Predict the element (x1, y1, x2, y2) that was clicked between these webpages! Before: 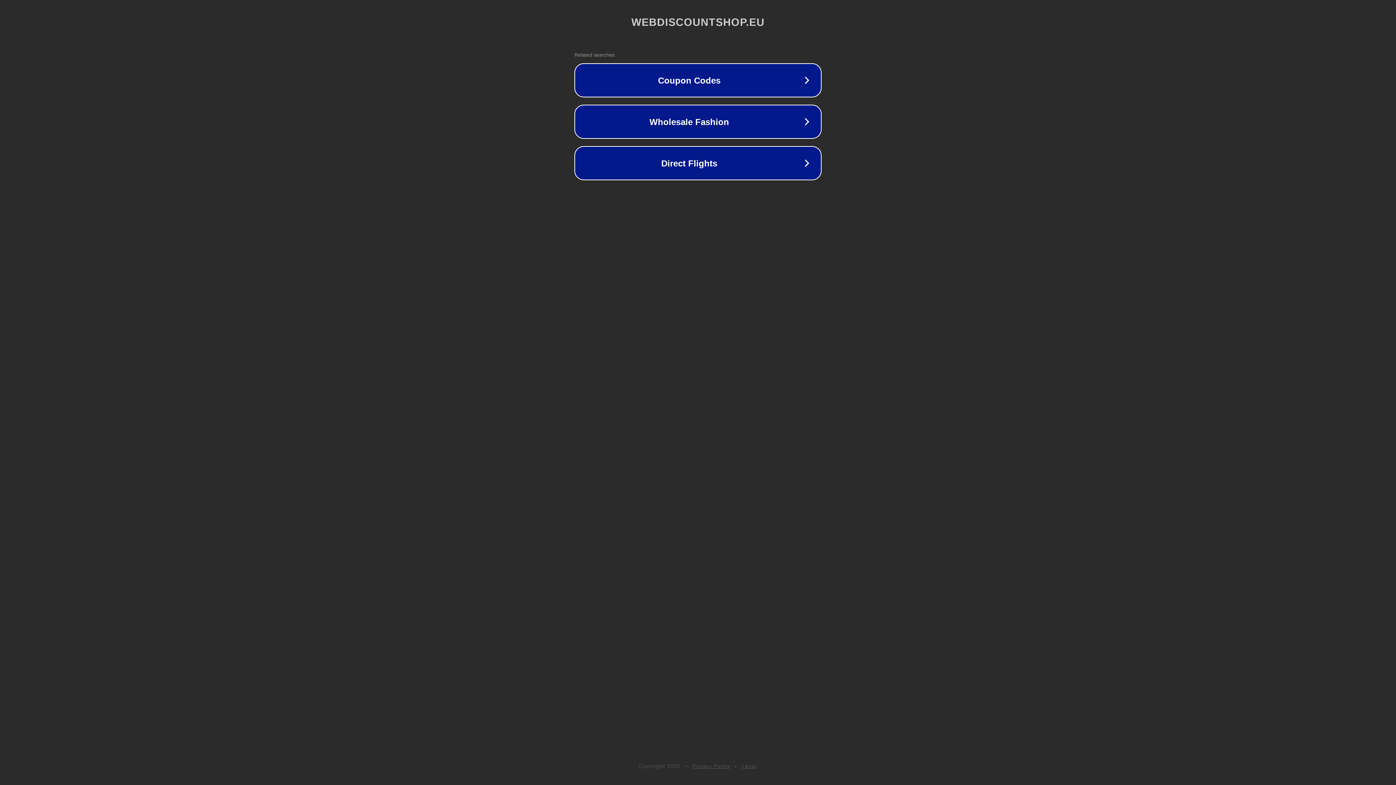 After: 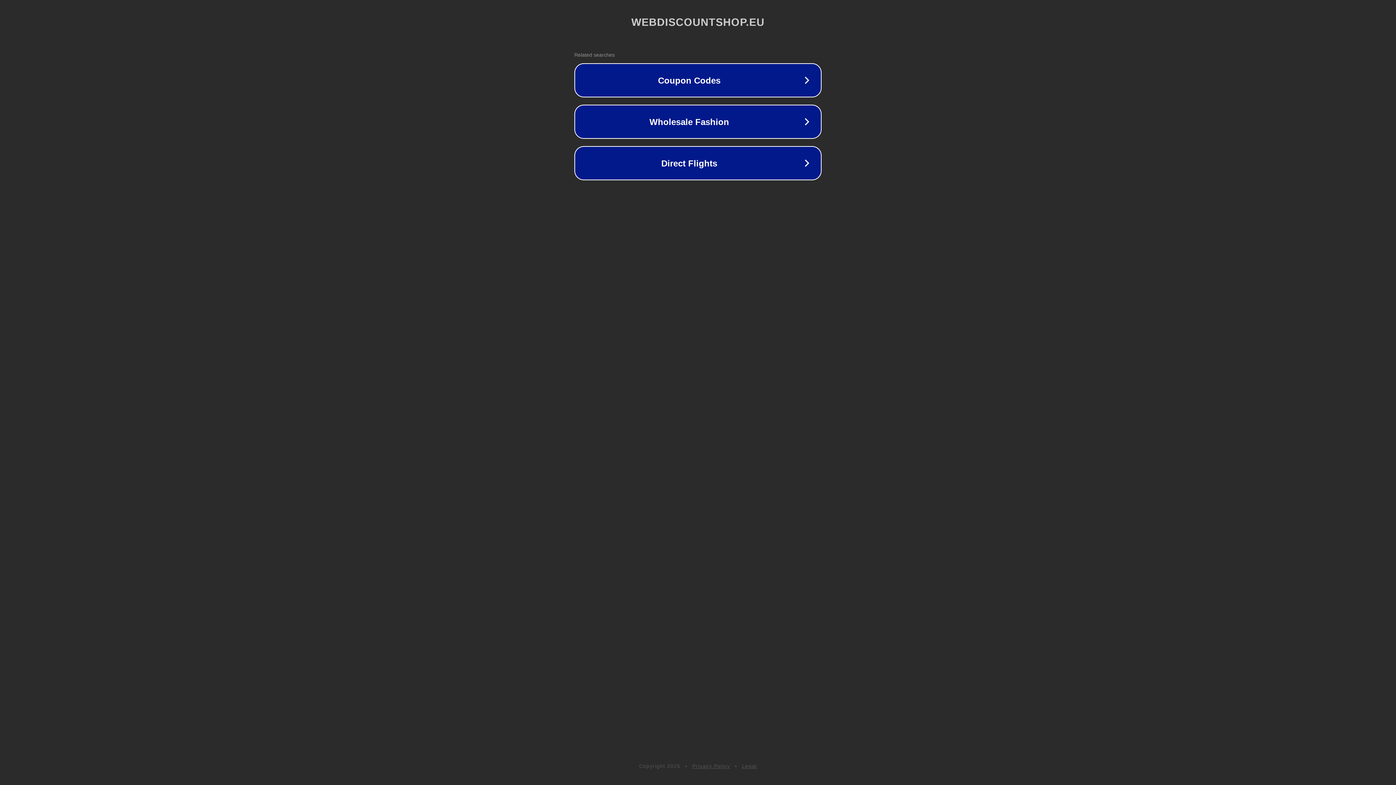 Action: label: Legal bbox: (742, 763, 757, 769)